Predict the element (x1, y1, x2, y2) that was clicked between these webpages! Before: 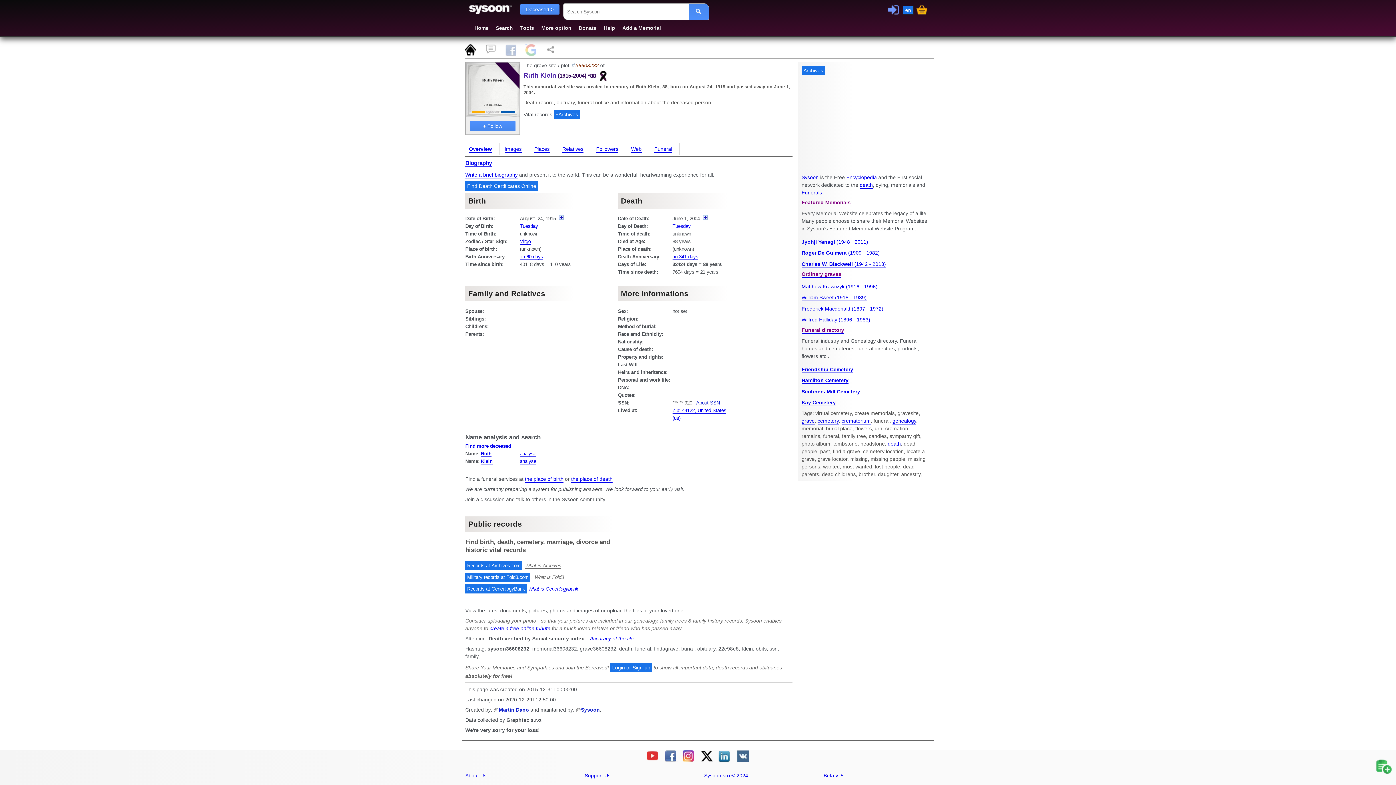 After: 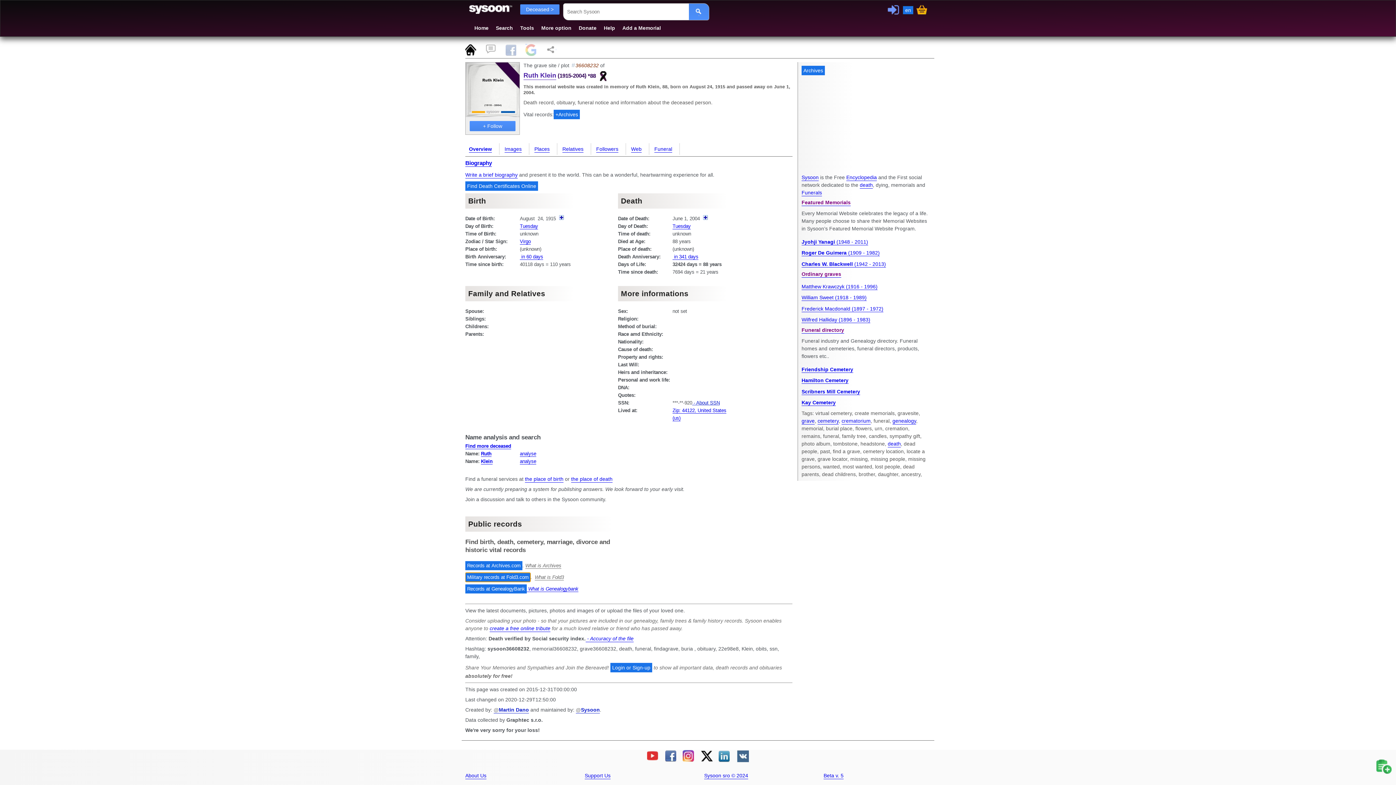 Action: bbox: (465, 573, 530, 582) label: Military records at Fold3.com